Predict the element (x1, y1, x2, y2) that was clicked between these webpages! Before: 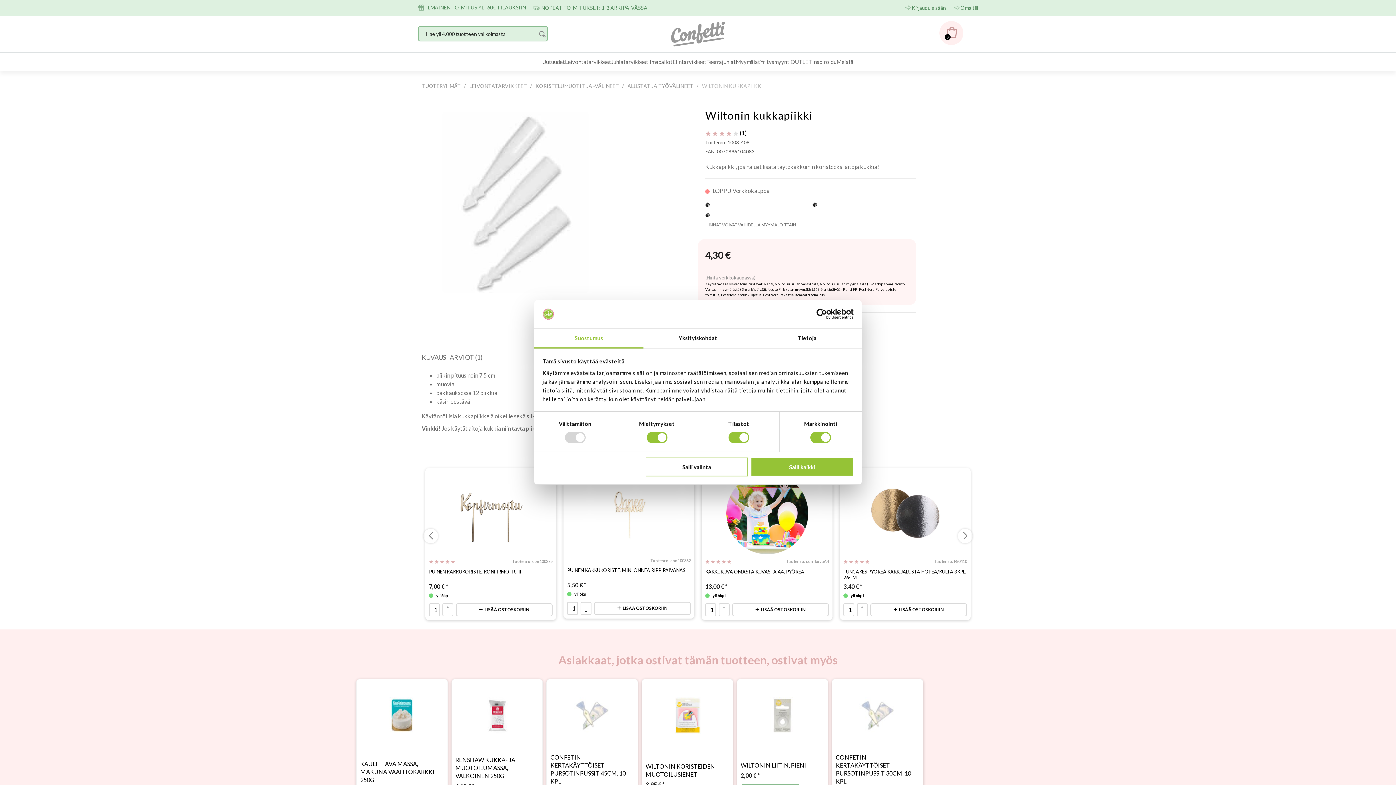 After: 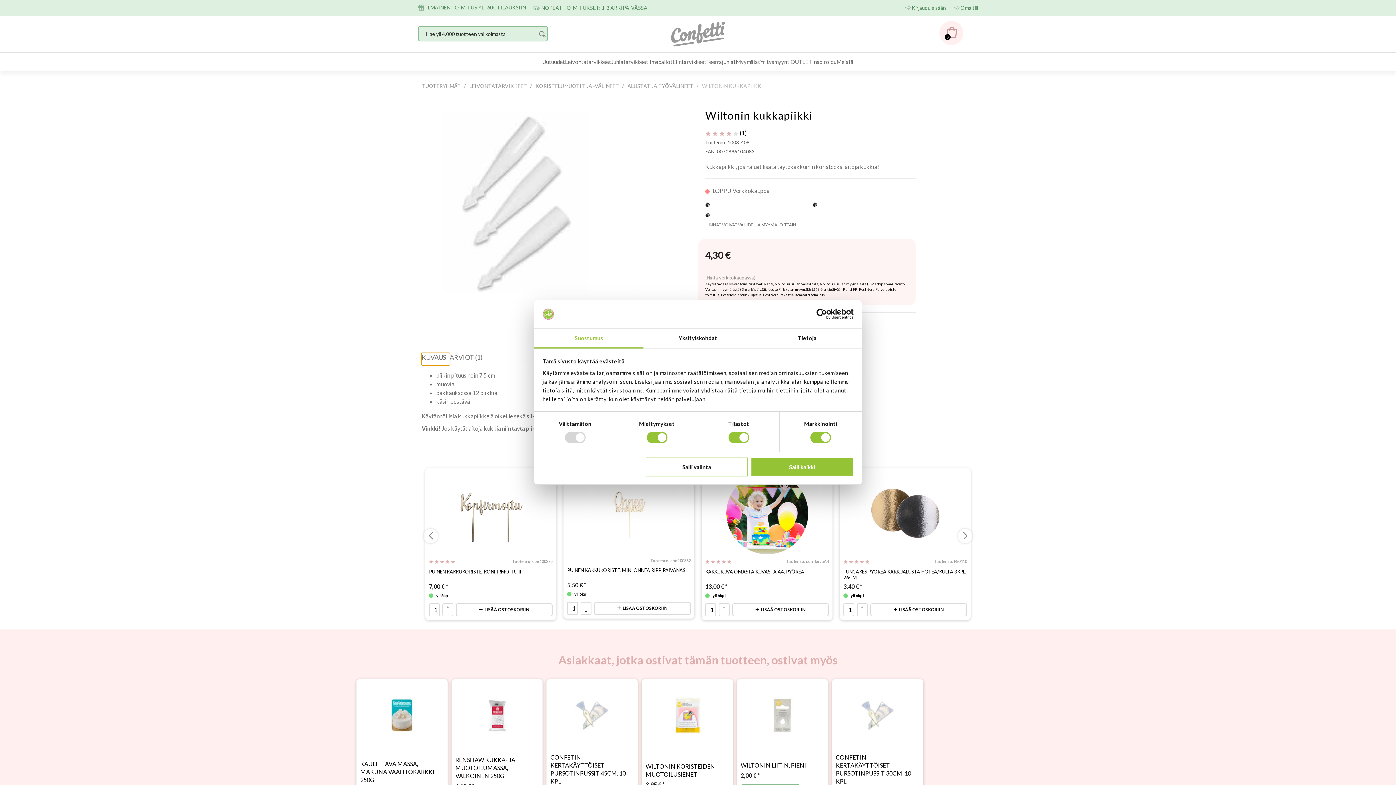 Action: label: KUVAUS bbox: (421, 353, 449, 365)